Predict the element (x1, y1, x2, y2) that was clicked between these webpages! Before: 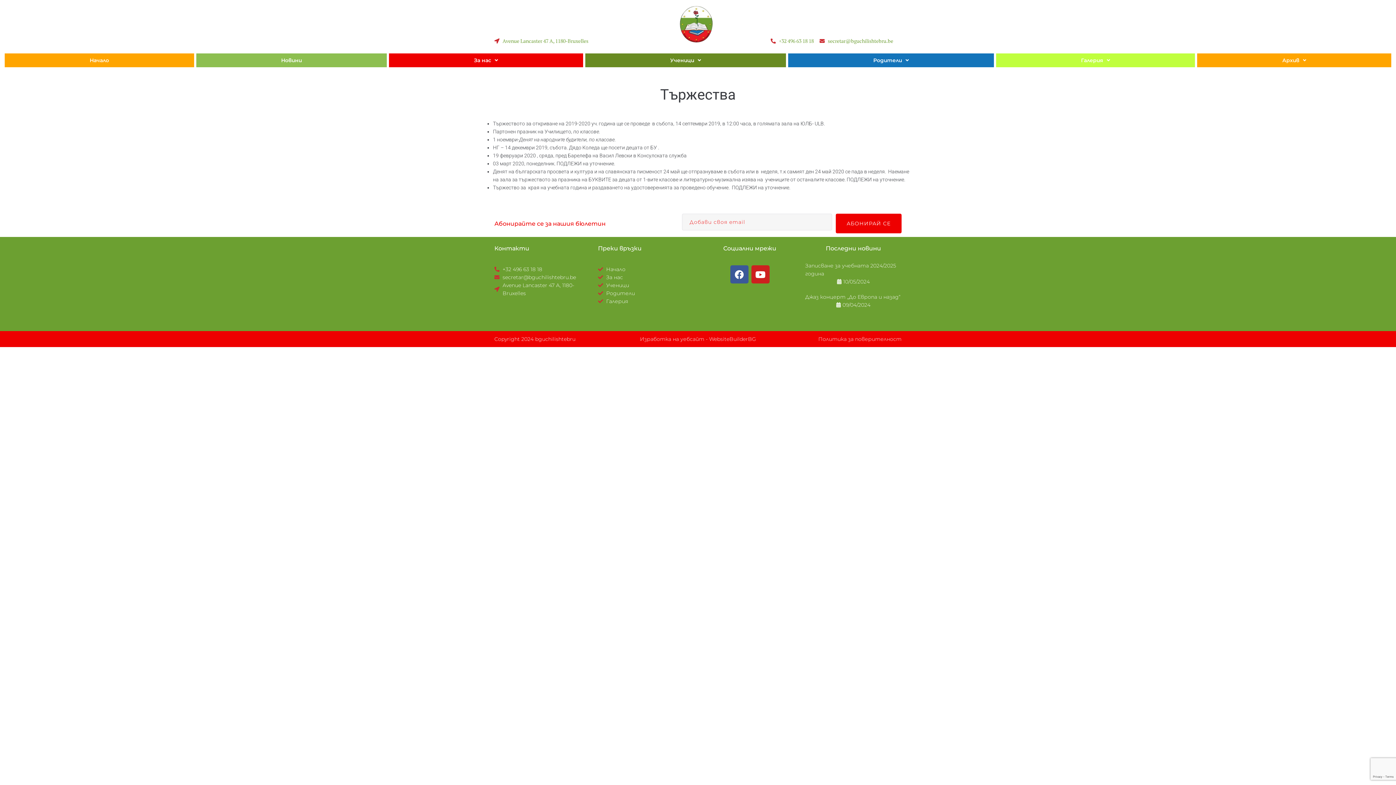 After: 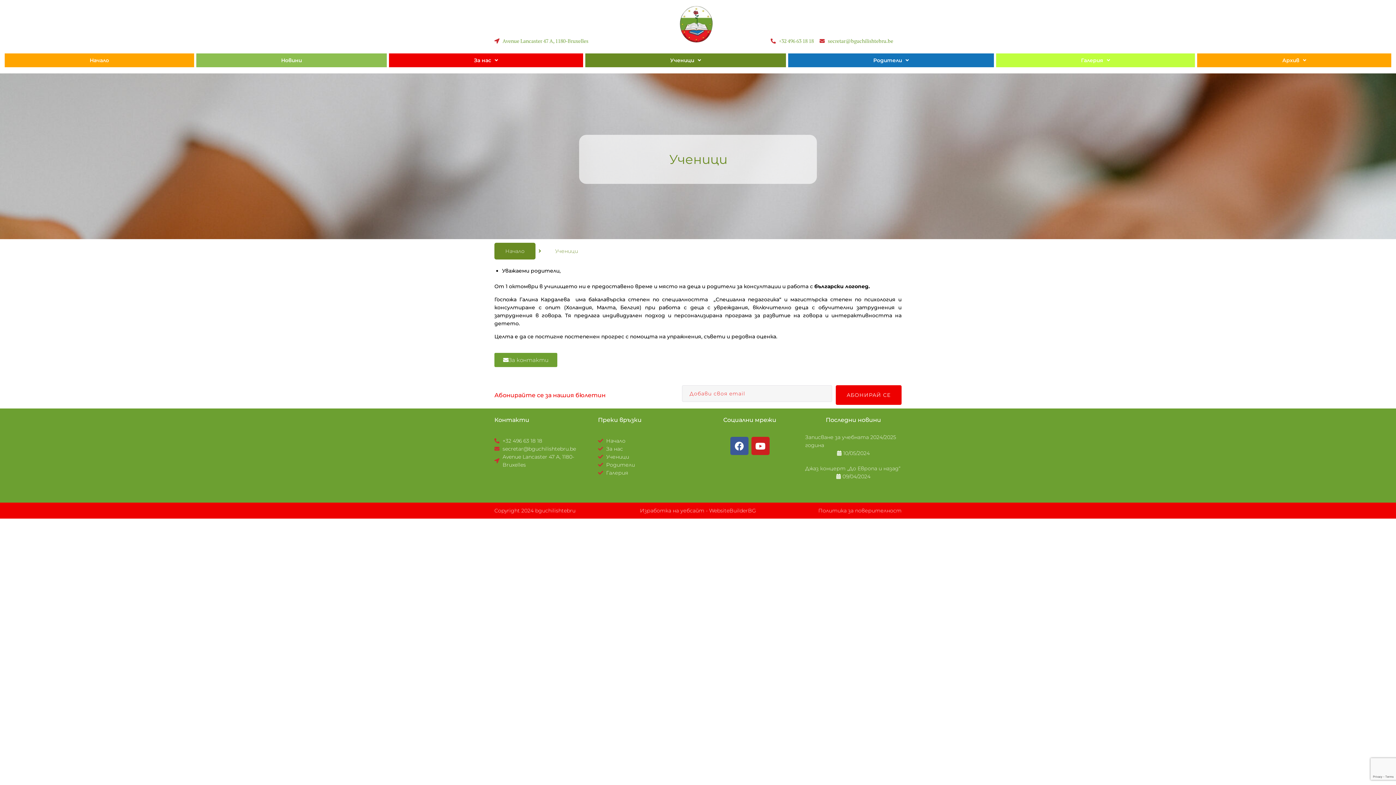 Action: label: Ученици bbox: (598, 281, 694, 289)